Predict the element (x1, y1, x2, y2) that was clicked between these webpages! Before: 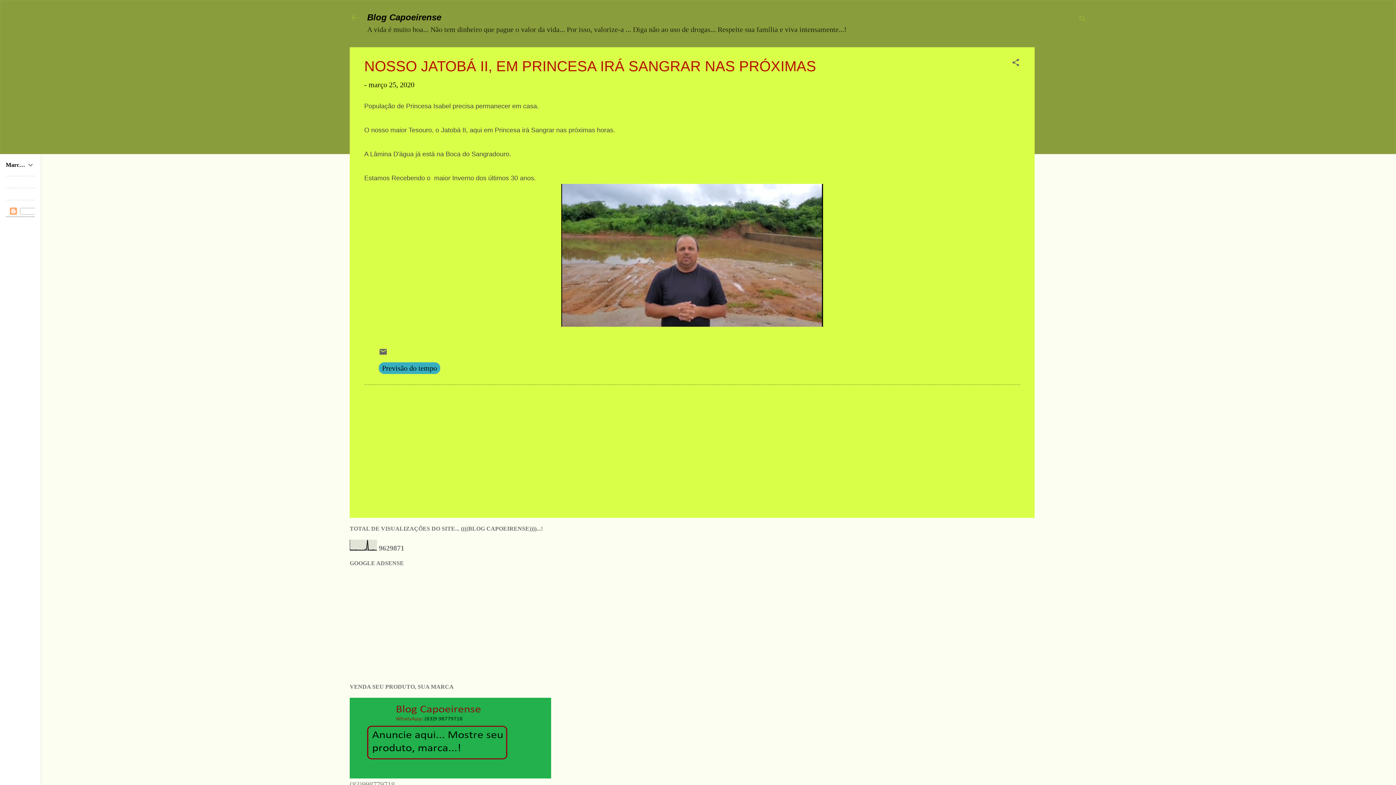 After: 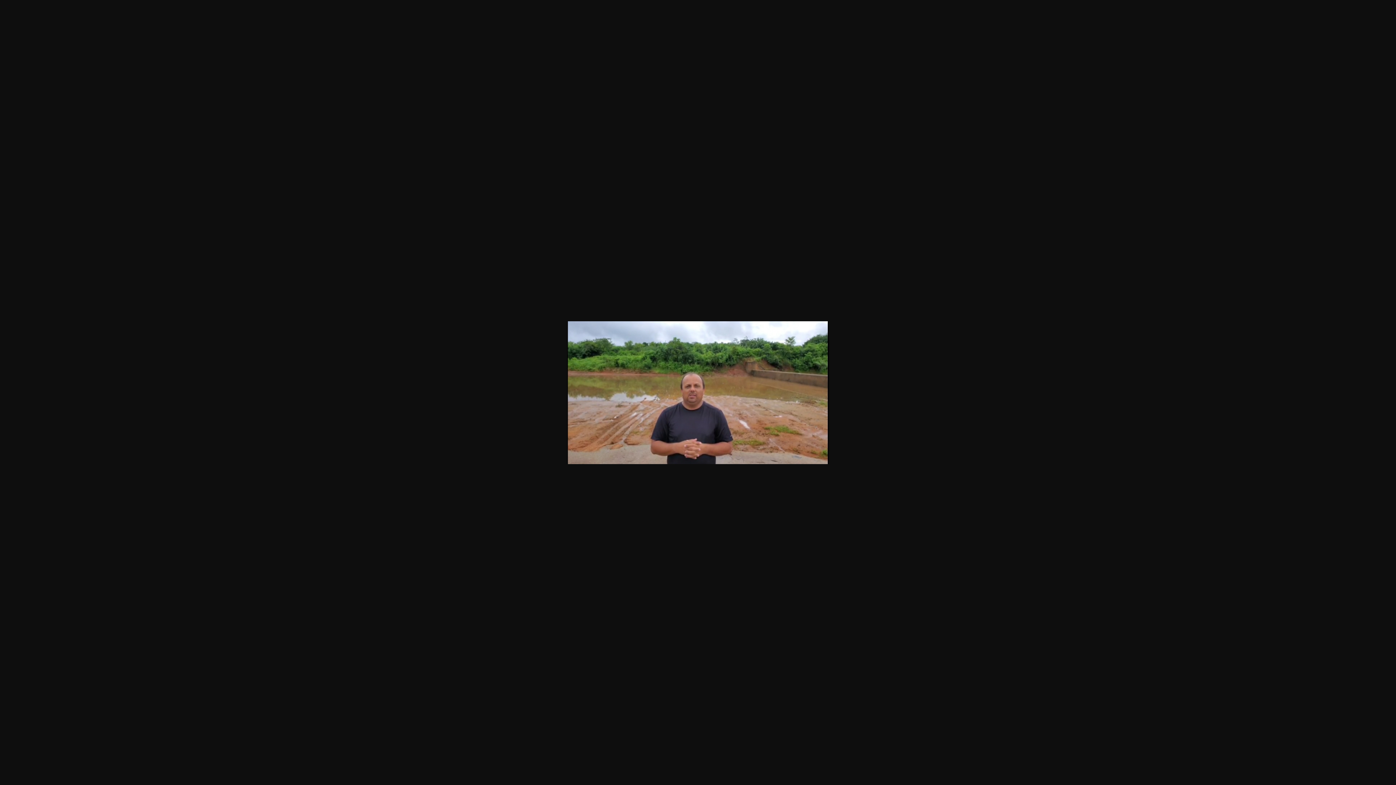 Action: bbox: (561, 184, 823, 330)